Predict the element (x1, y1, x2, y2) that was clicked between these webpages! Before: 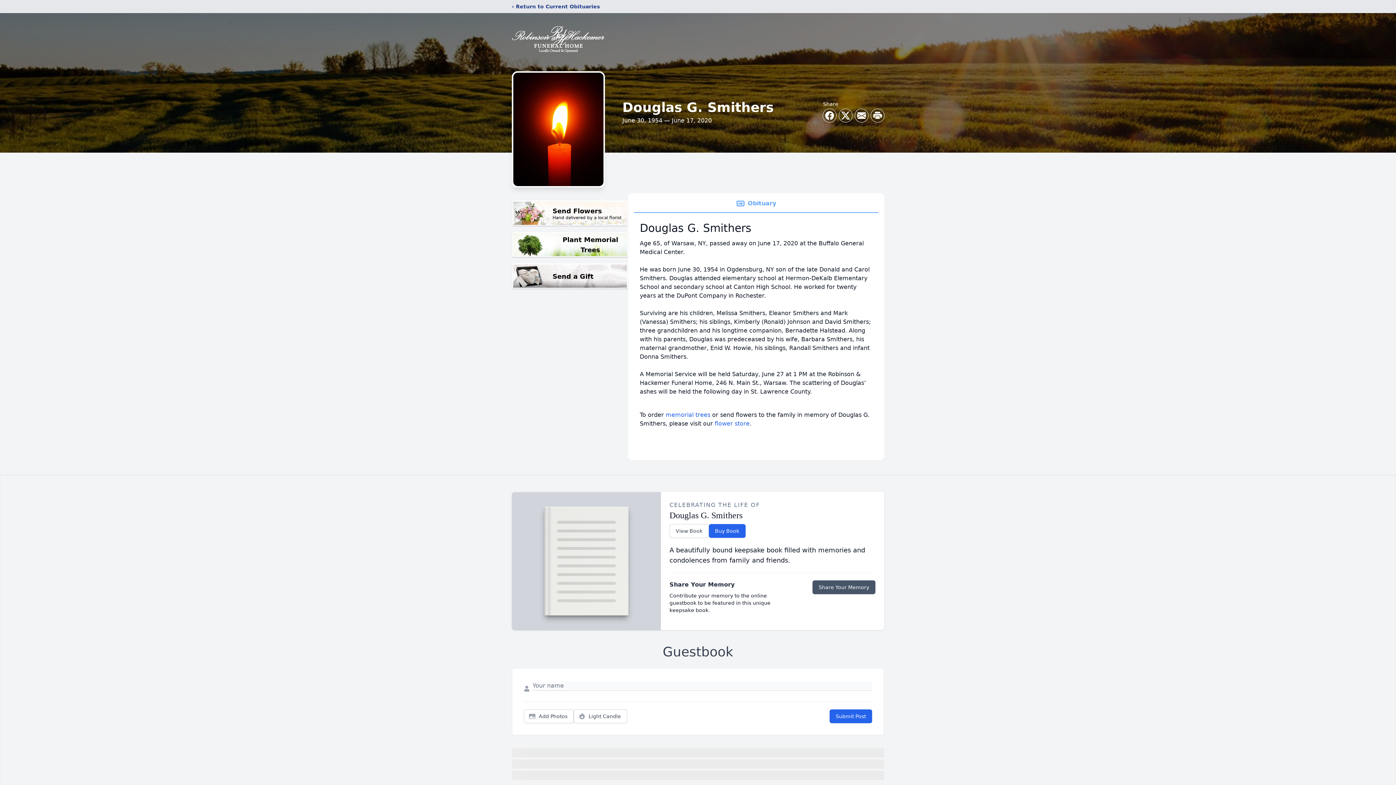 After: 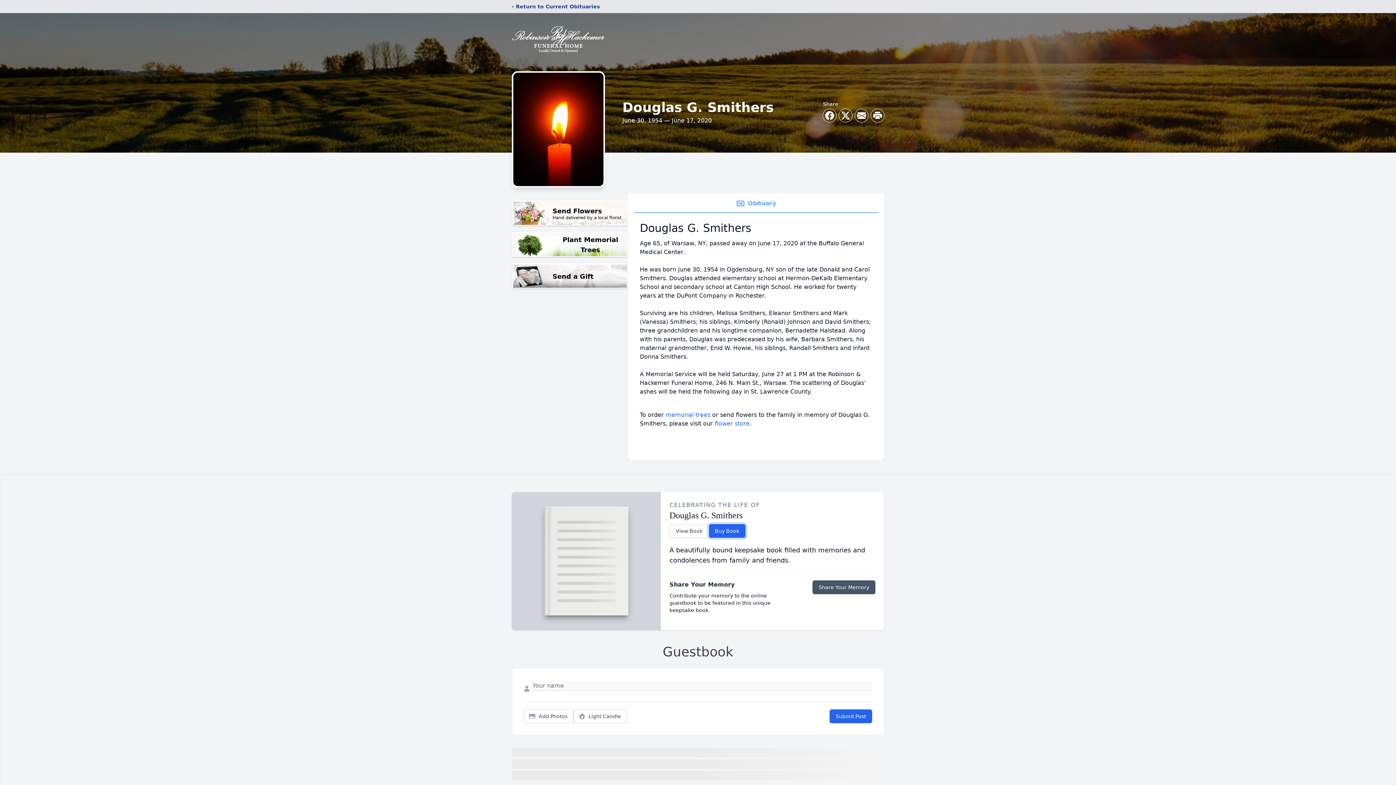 Action: bbox: (708, 524, 745, 538) label: Buy Book